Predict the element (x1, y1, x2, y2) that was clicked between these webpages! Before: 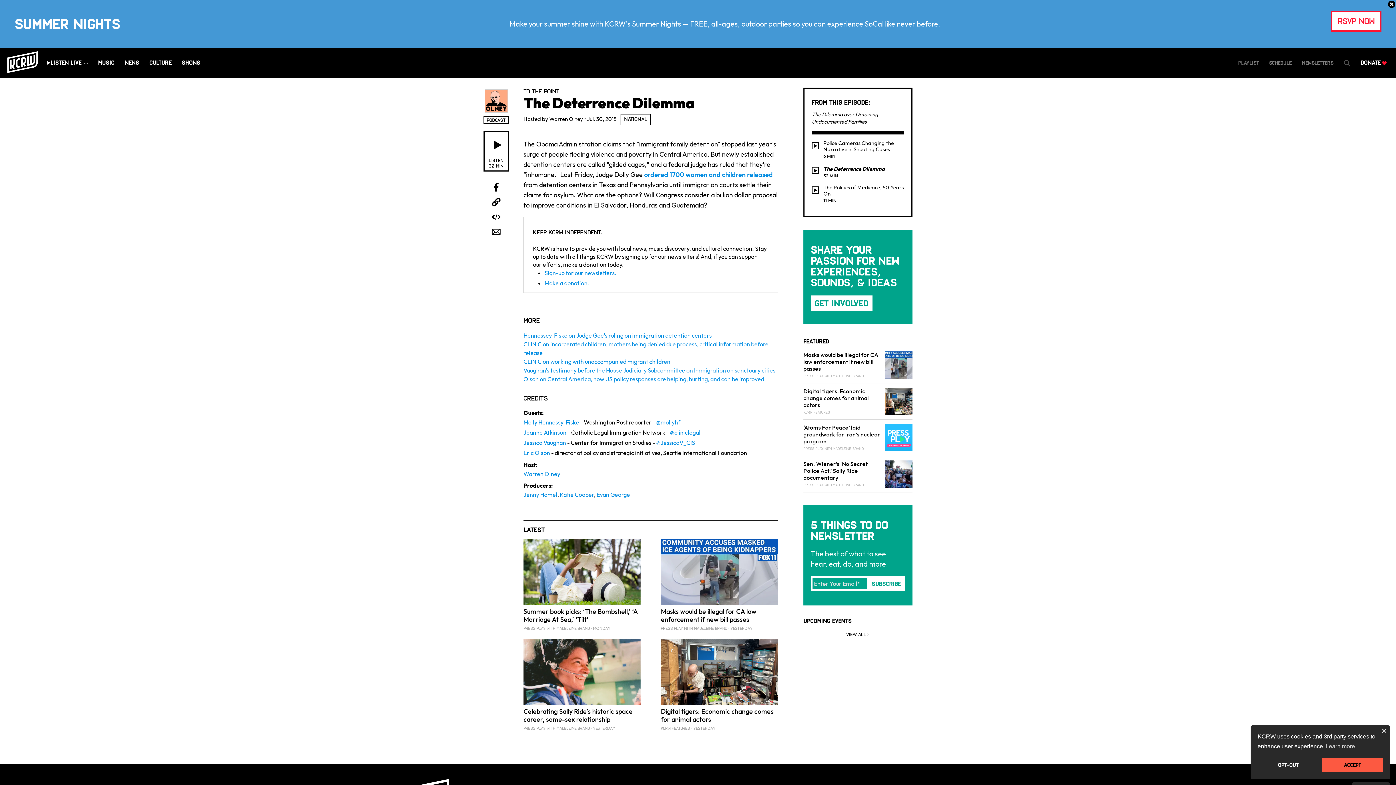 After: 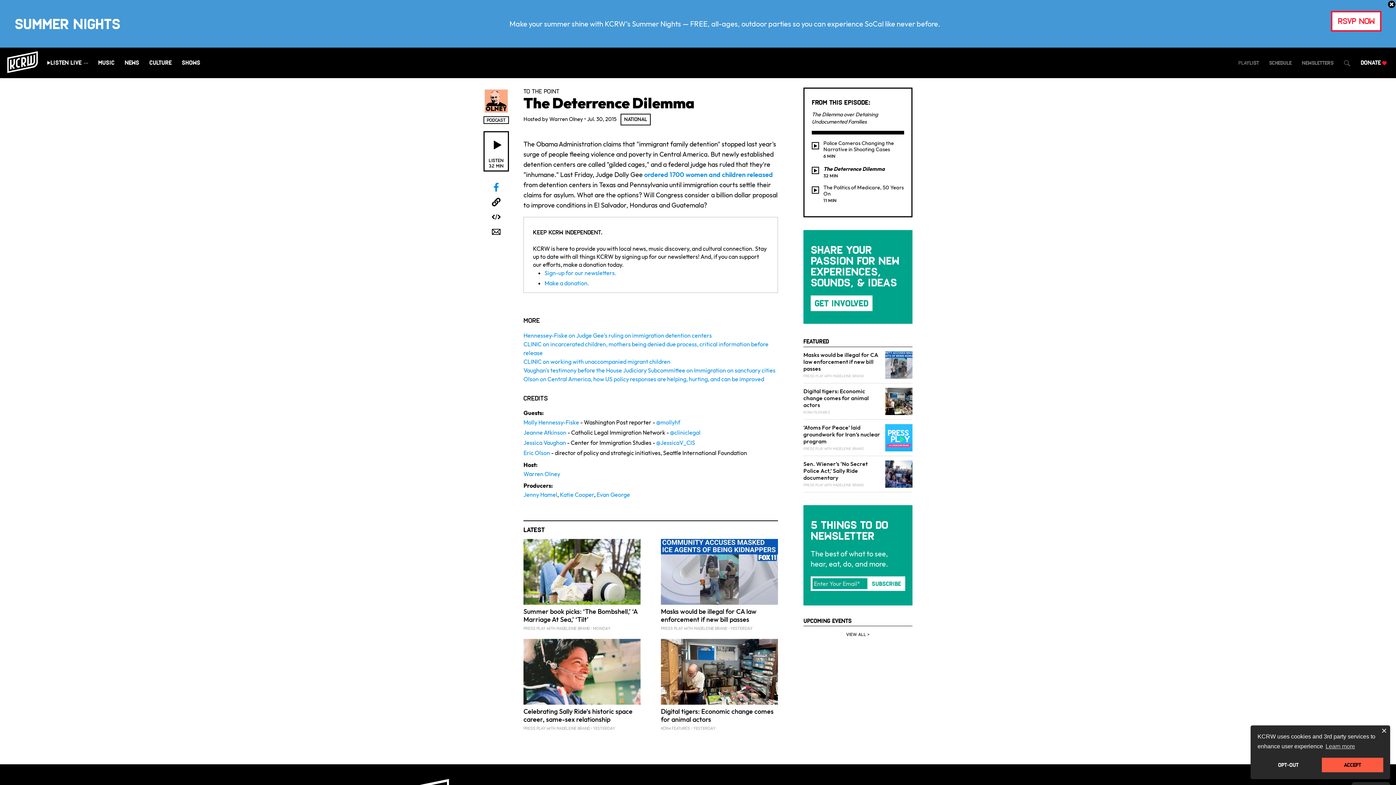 Action: bbox: (491, 182, 501, 192)